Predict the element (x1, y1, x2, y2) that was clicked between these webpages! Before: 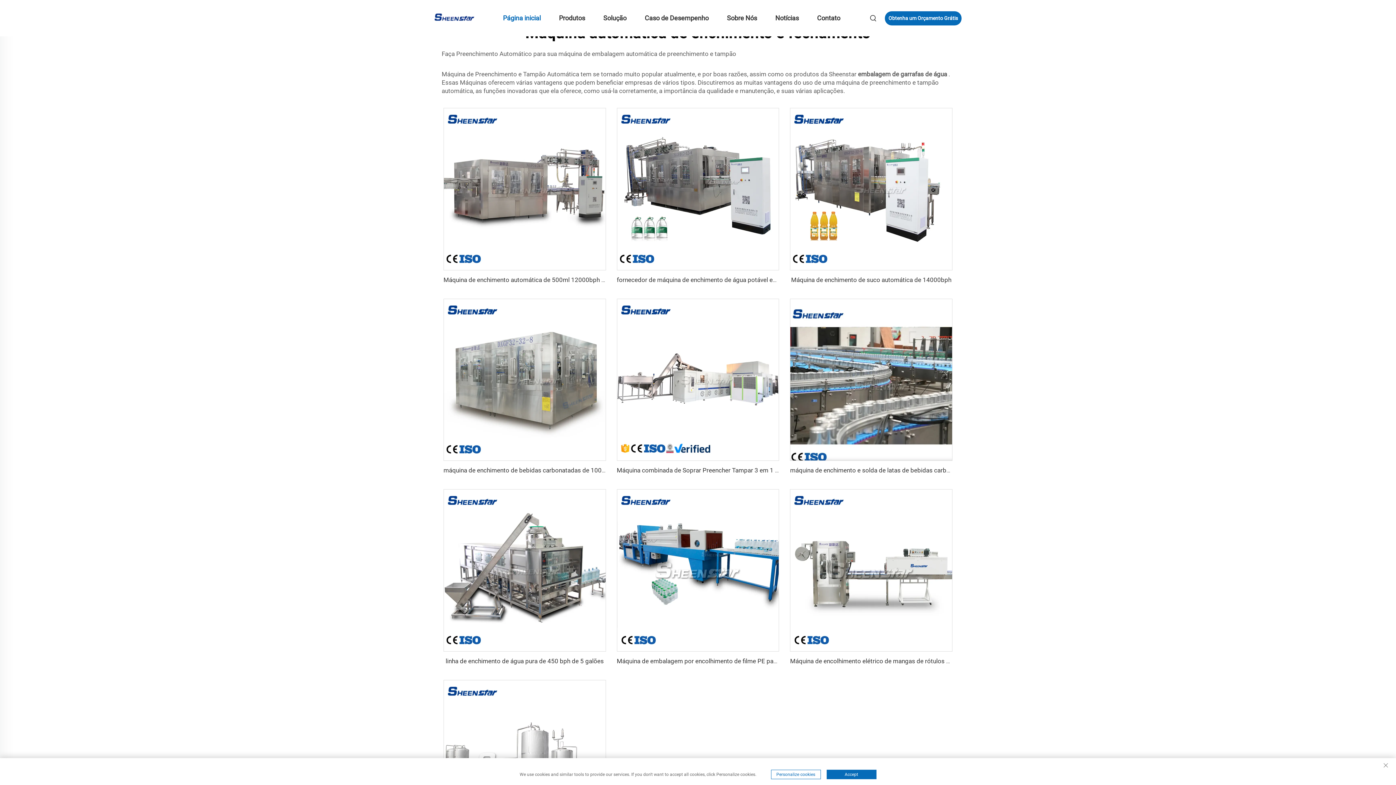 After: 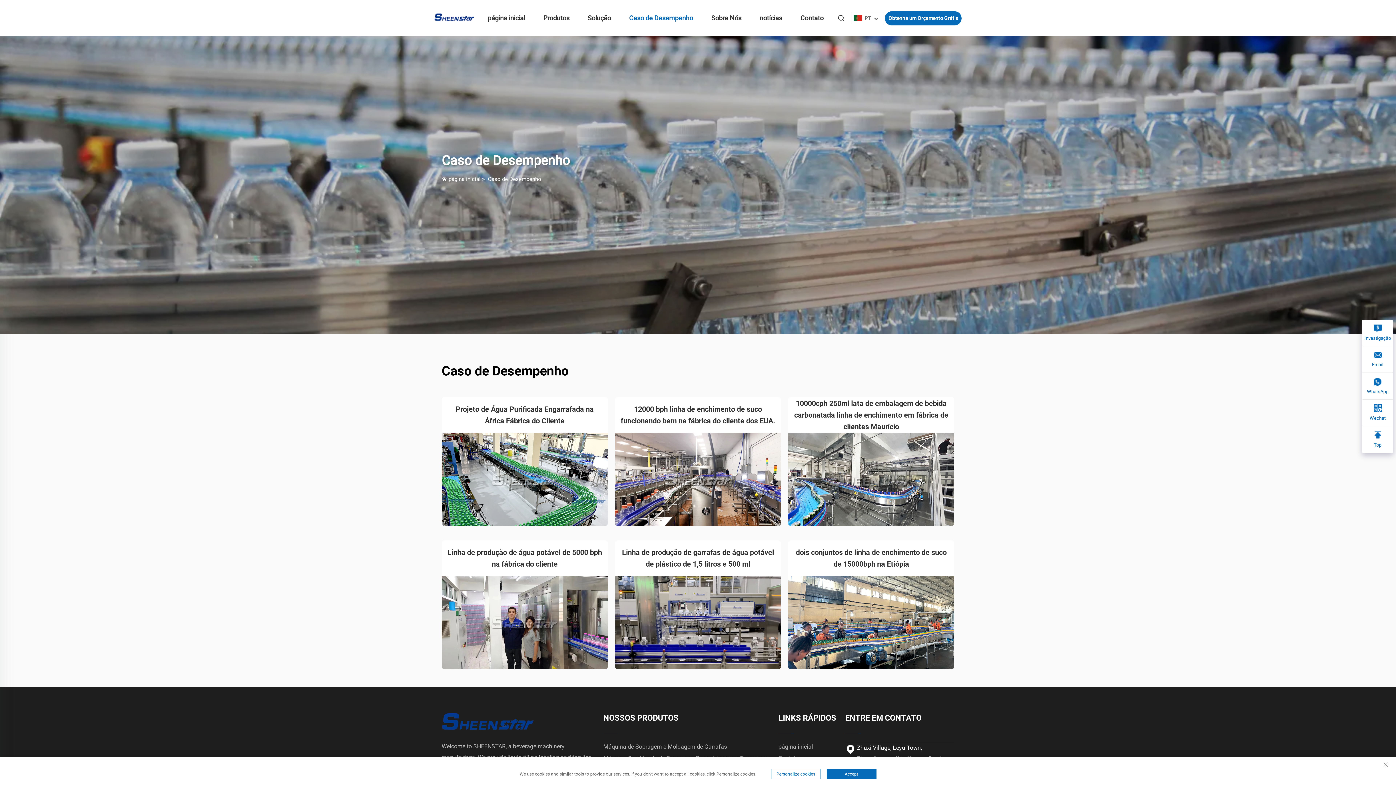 Action: label: Caso de Desempenho bbox: (643, 12, 710, 23)